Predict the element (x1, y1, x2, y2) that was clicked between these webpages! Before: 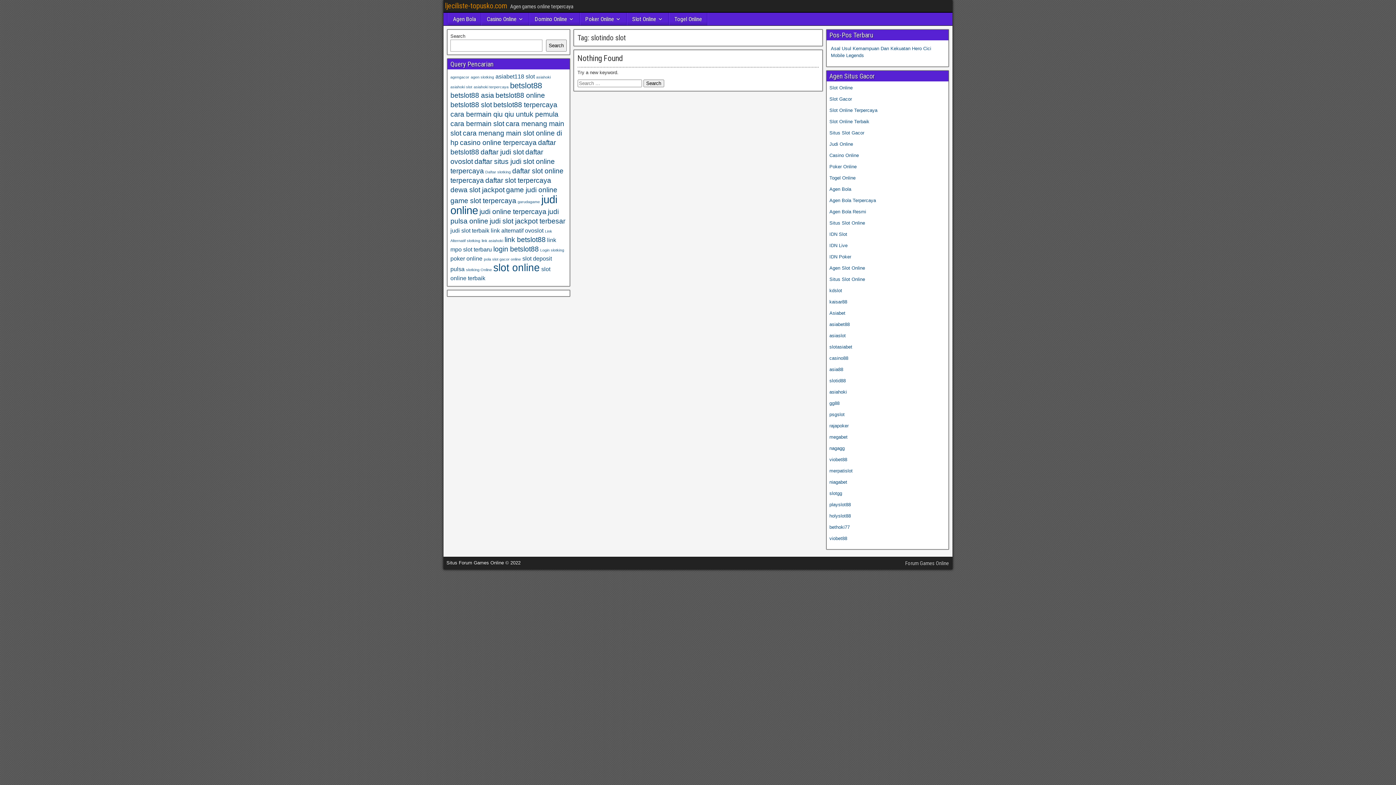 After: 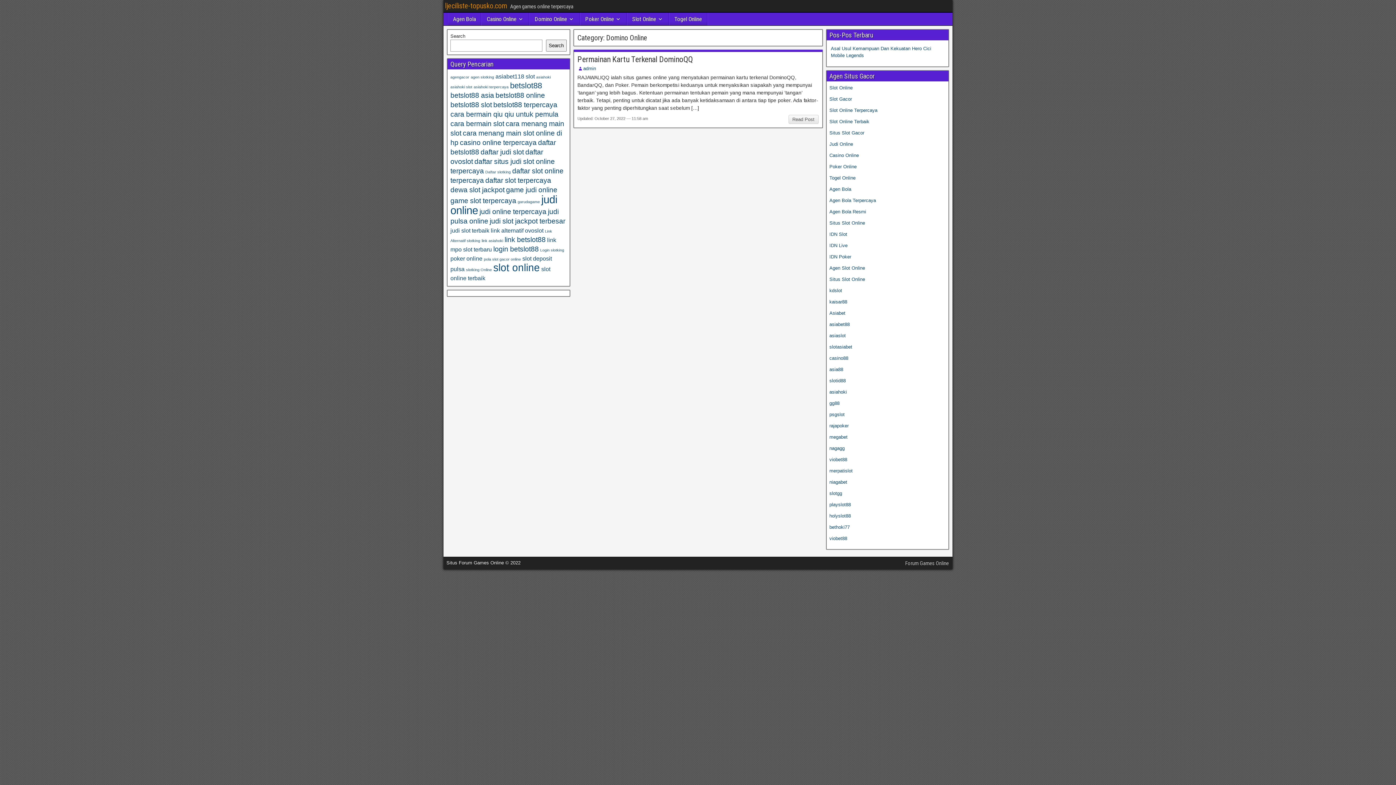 Action: bbox: (529, 12, 579, 25) label: Domino Online